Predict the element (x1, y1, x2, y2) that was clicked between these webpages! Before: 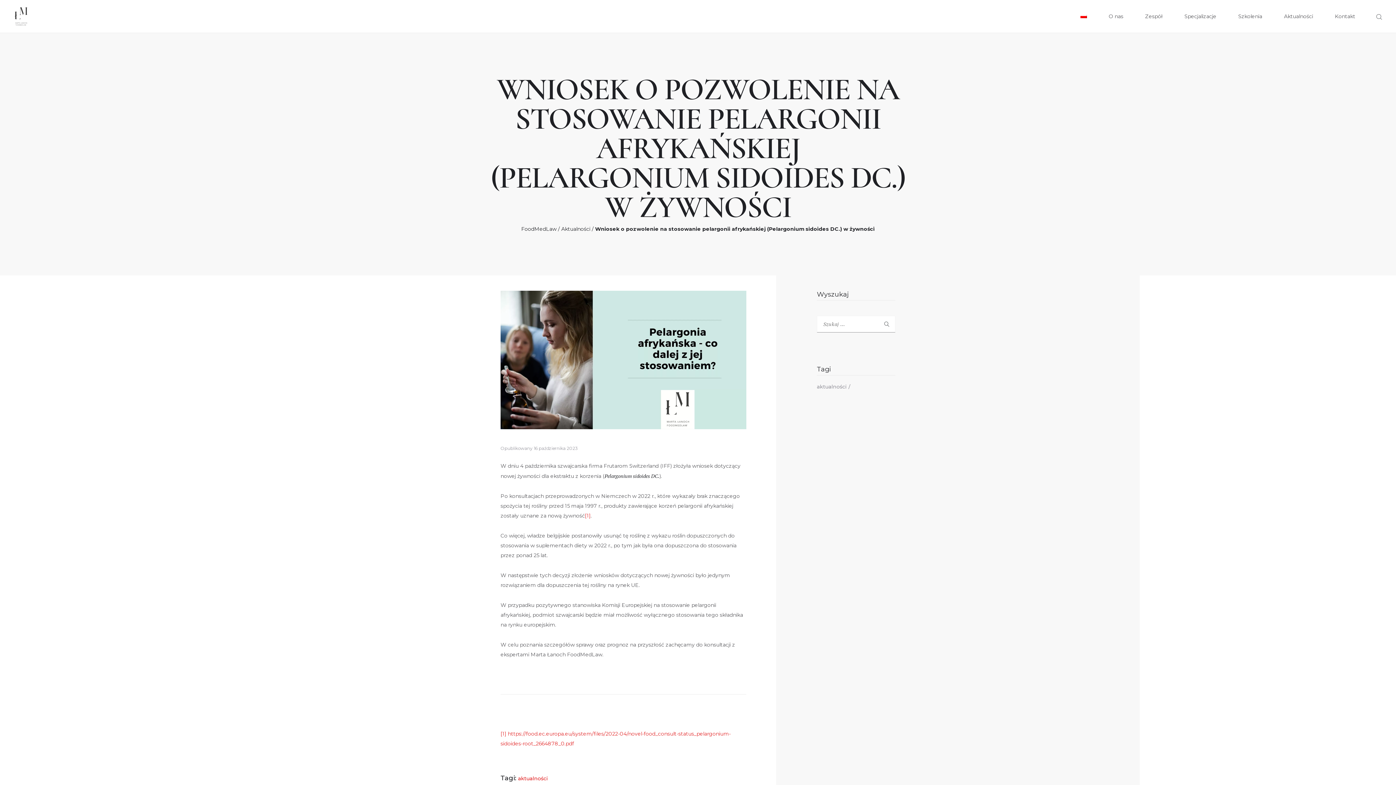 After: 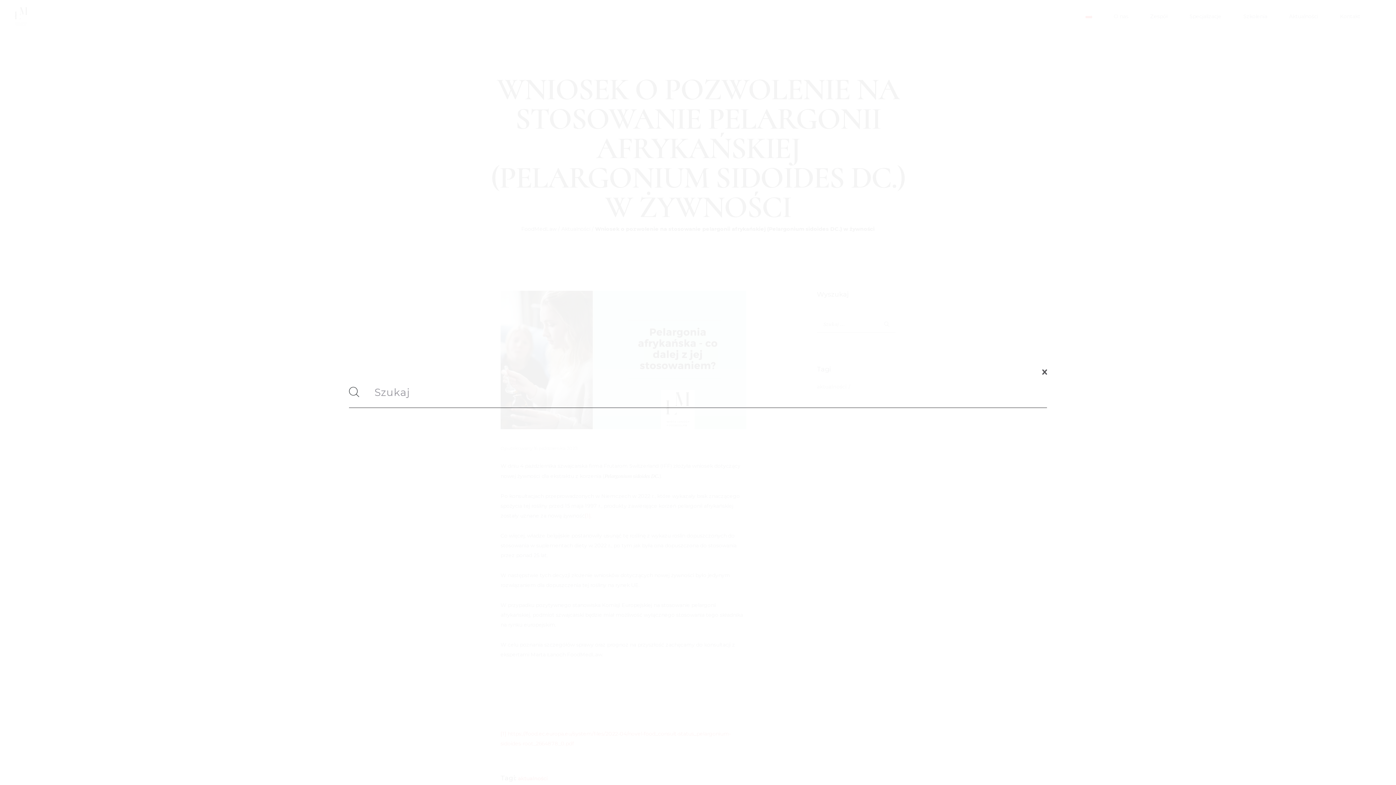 Action: bbox: (1376, 13, 1382, 20)